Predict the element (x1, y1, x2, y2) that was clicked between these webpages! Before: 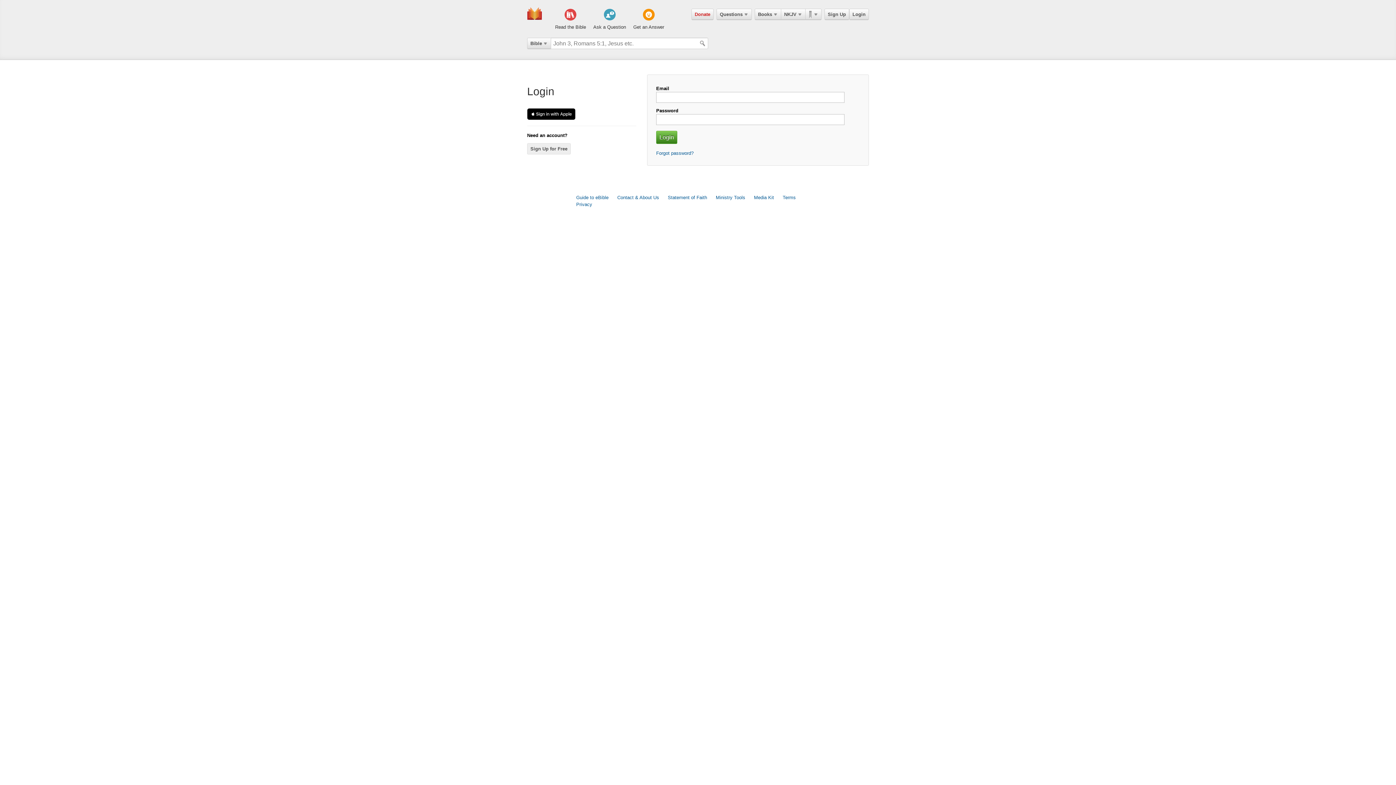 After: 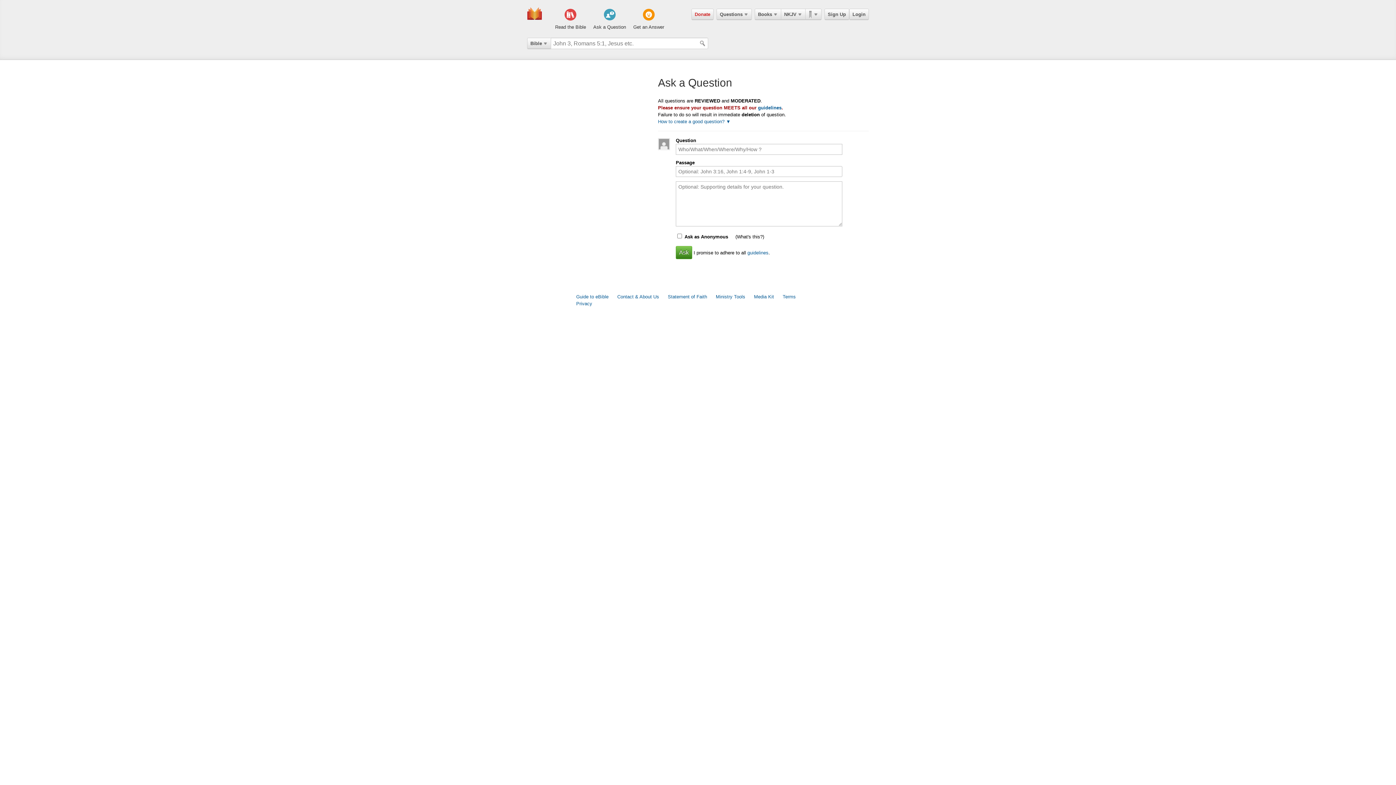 Action: bbox: (593, 8, 626, 30) label: Ask a Question